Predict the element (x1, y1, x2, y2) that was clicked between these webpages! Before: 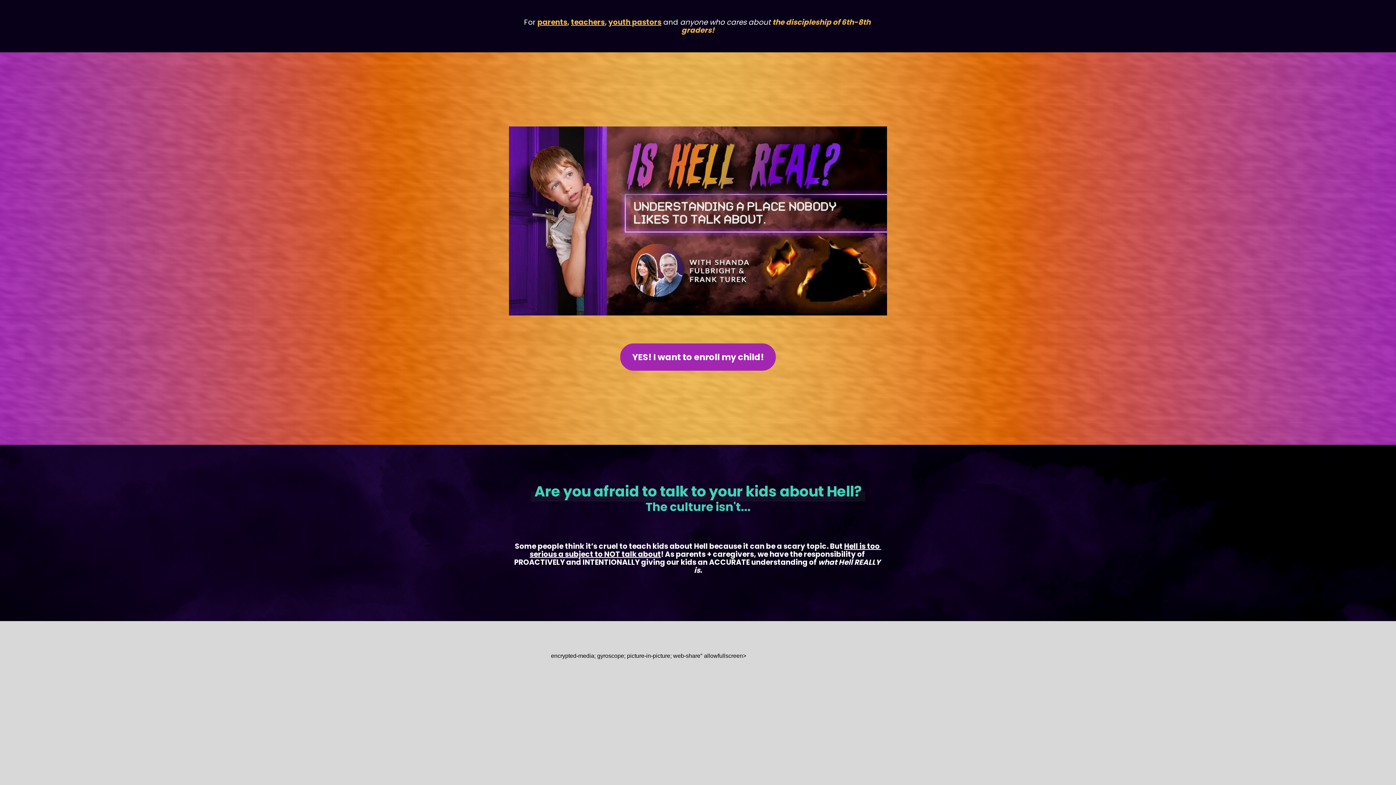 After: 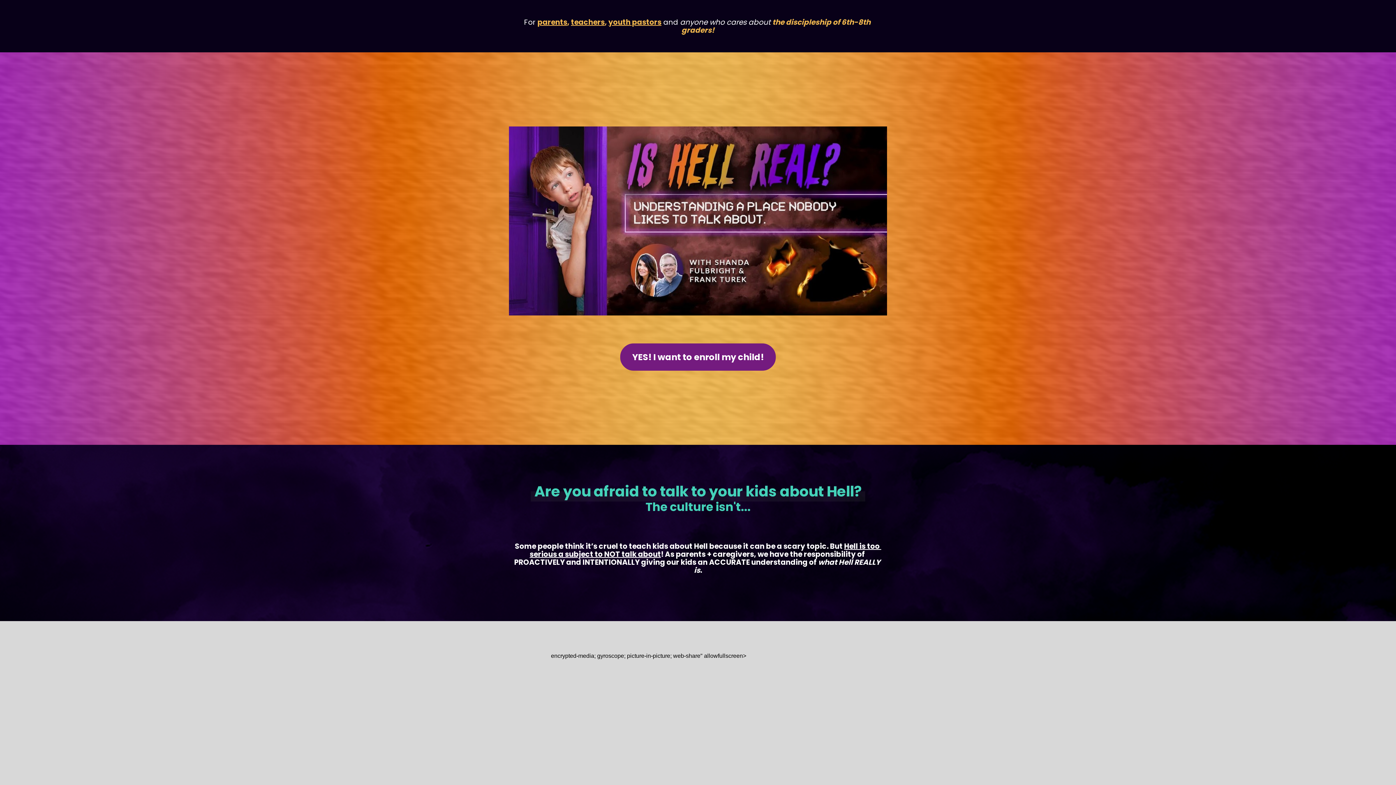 Action: label: YES! I want to enroll my child! bbox: (620, 343, 776, 370)